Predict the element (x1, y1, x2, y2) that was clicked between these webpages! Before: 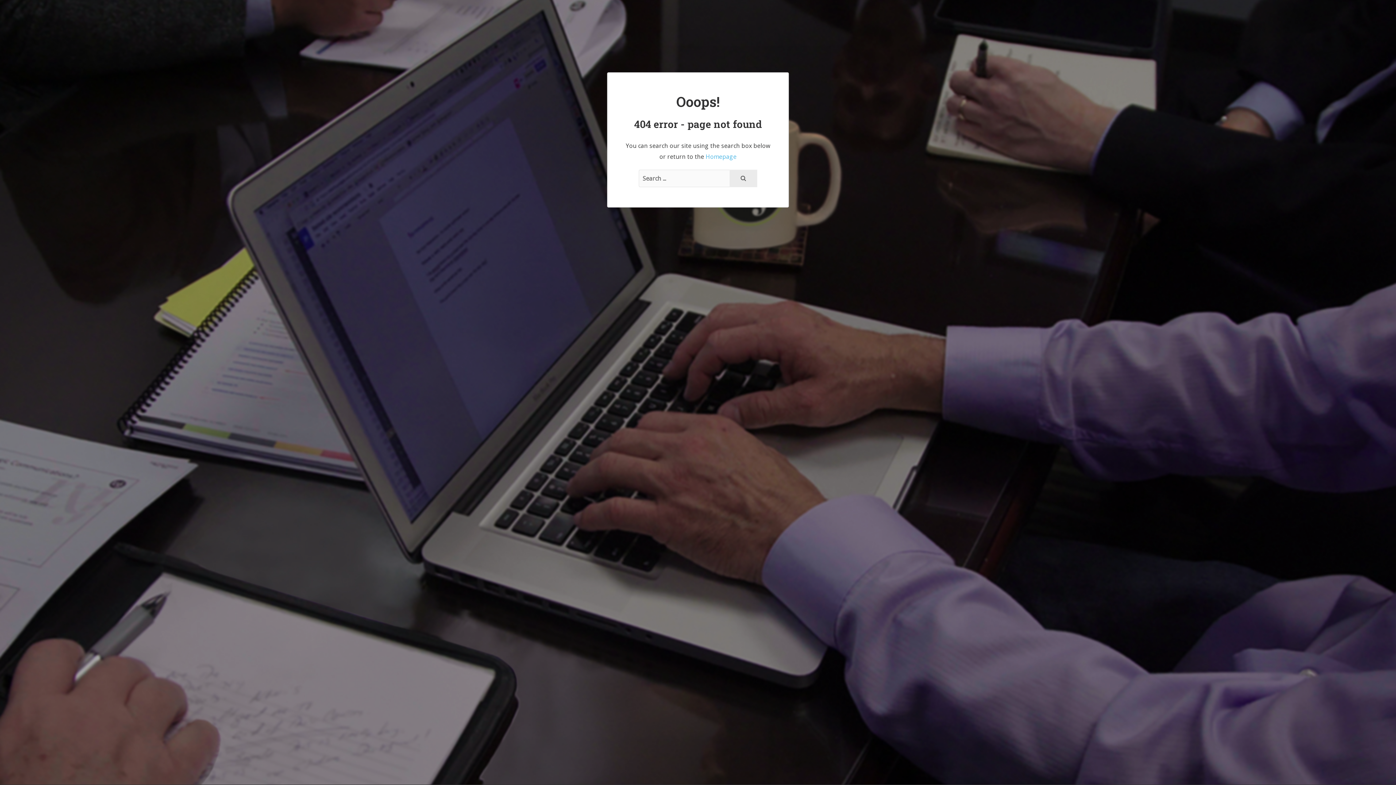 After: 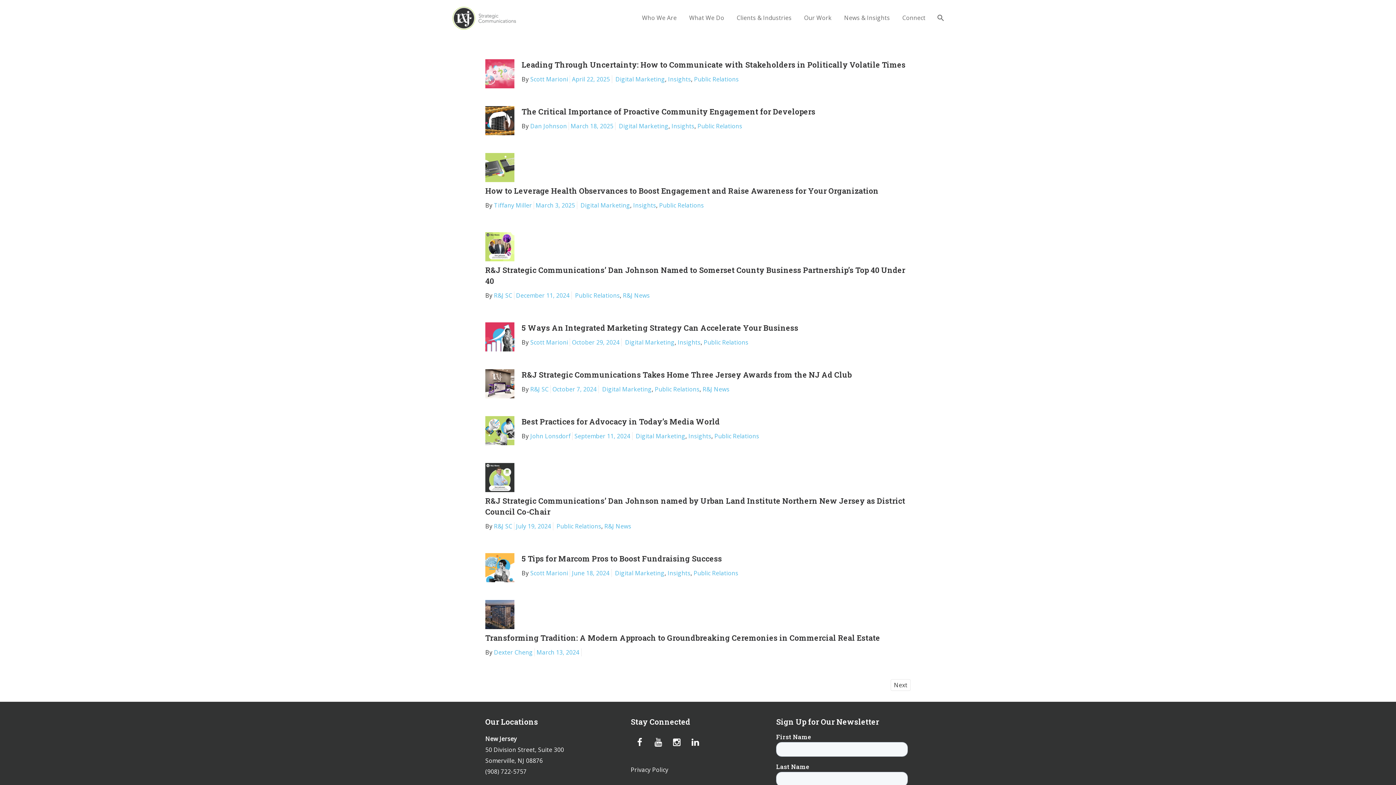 Action: bbox: (729, 169, 757, 187)